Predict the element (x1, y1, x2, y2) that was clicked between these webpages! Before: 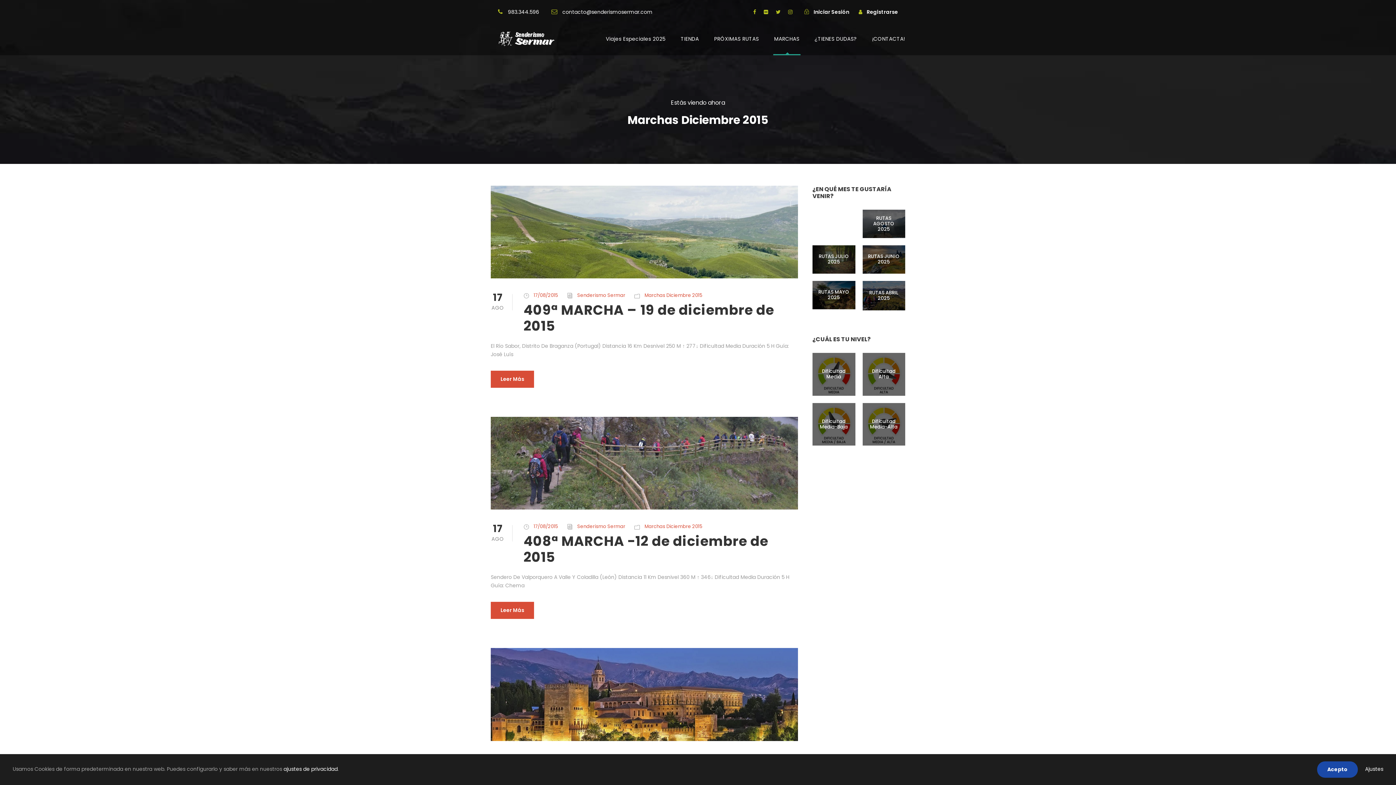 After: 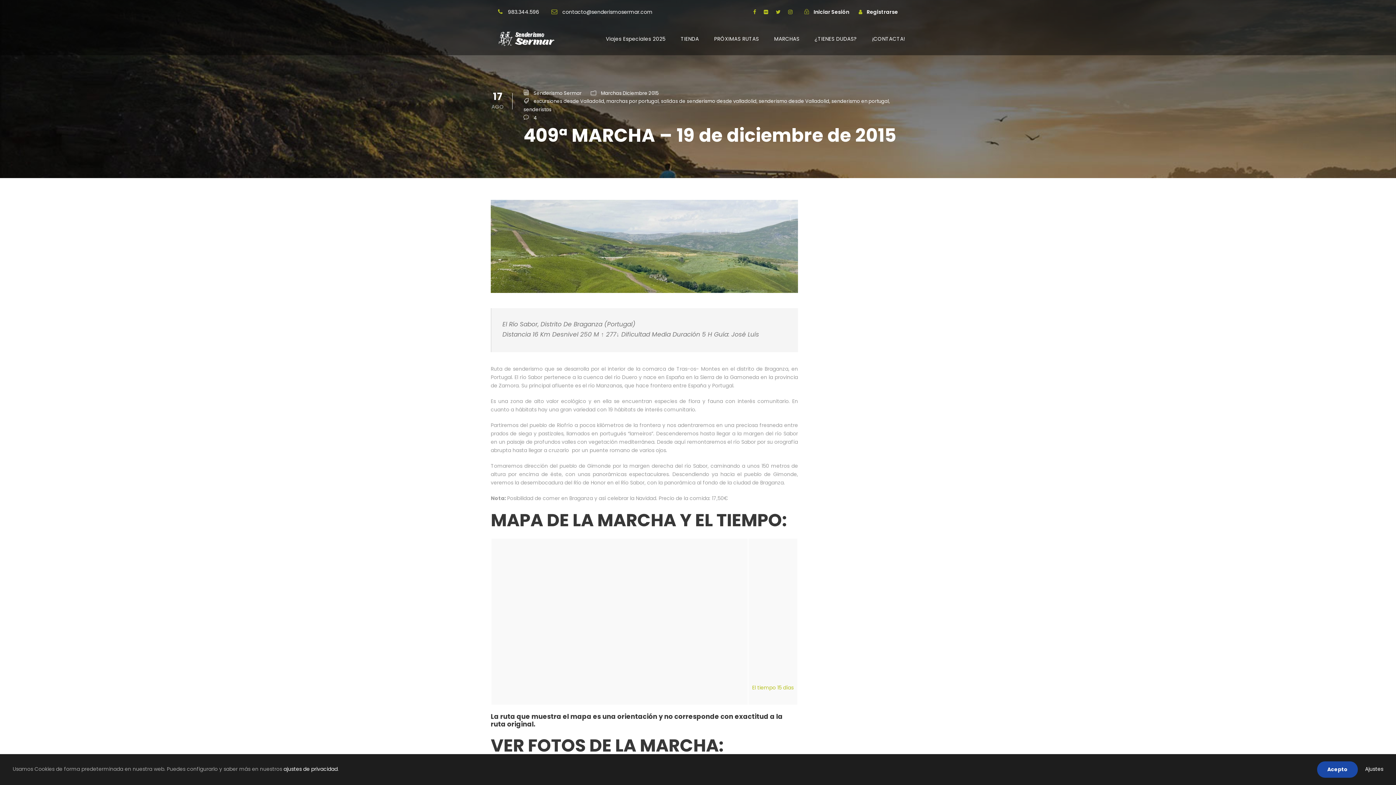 Action: bbox: (490, 228, 798, 235)